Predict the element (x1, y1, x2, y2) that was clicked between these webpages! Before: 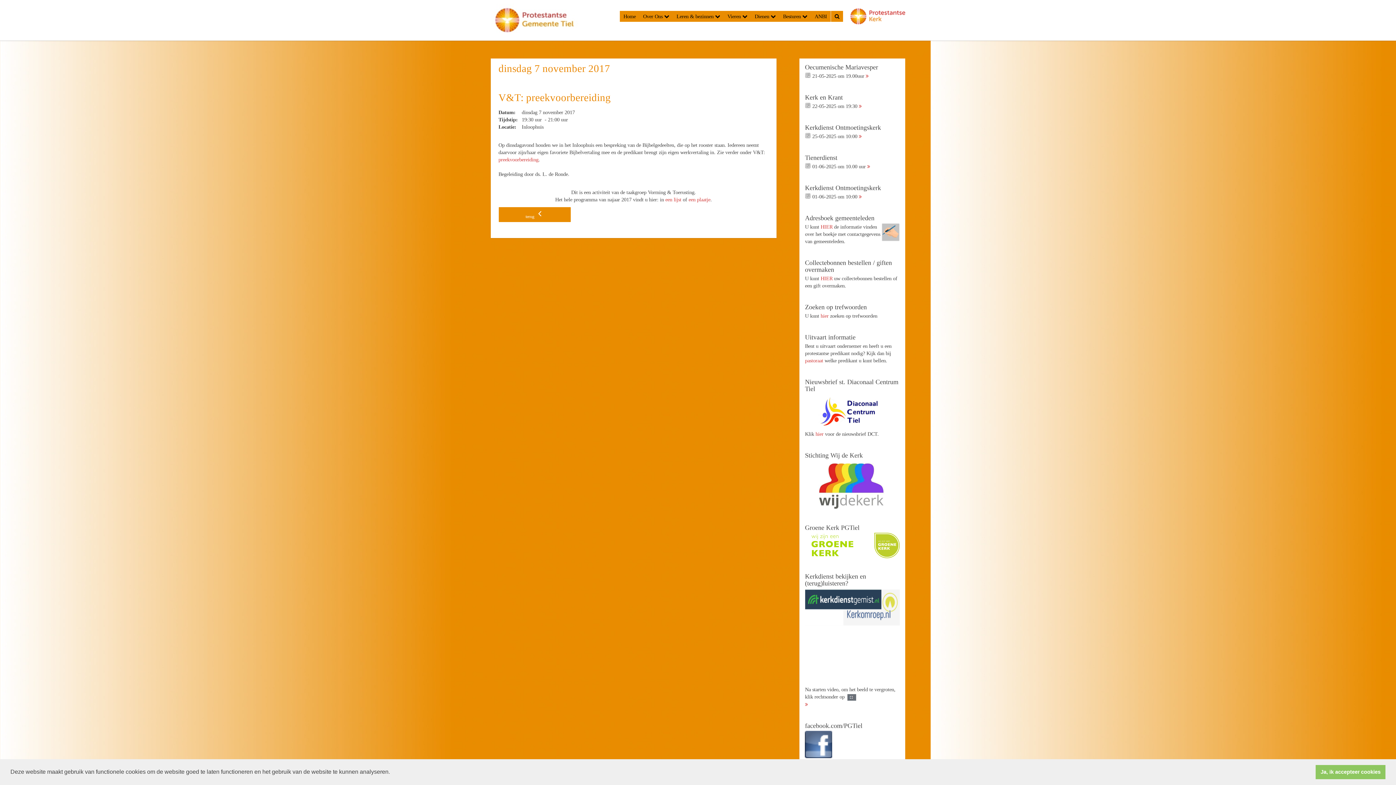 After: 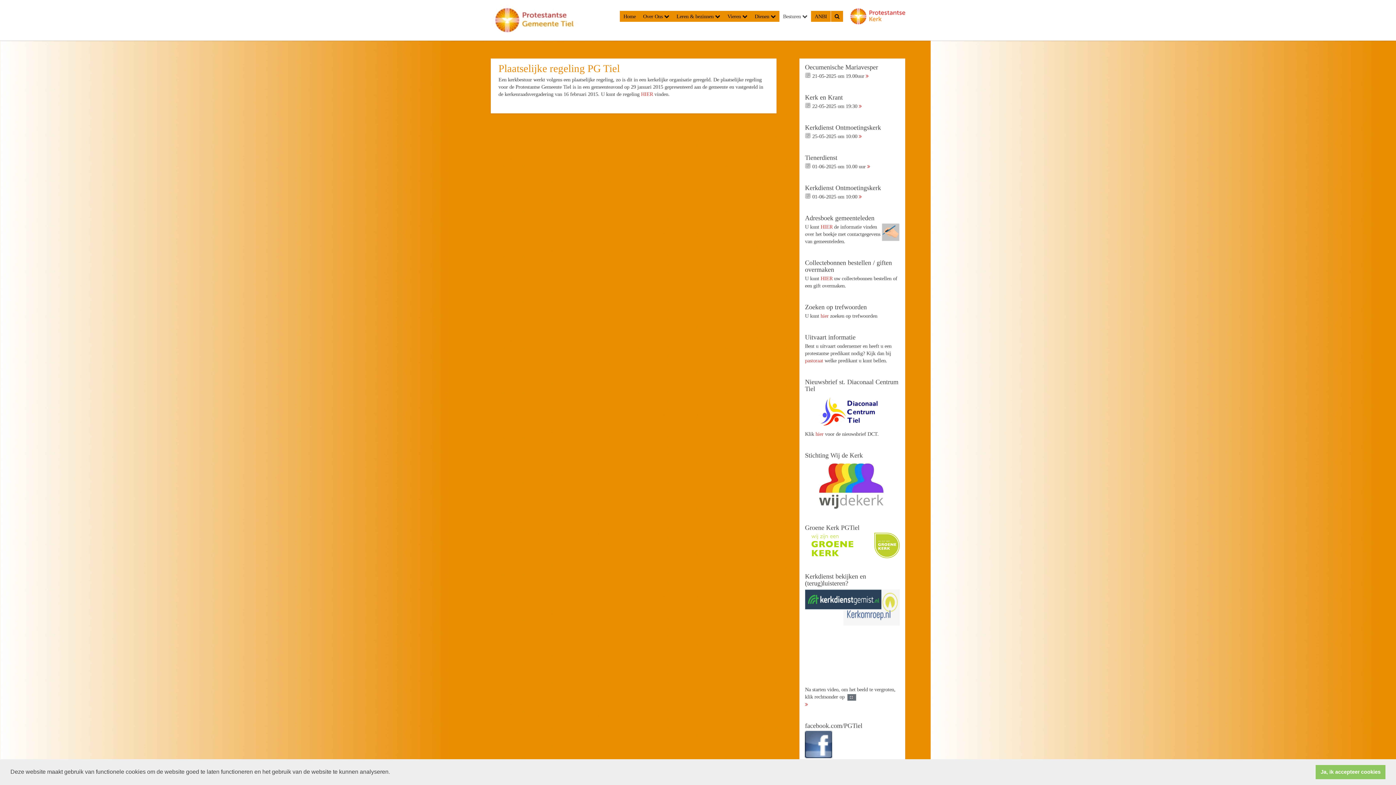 Action: label: Besturen  bbox: (779, 10, 811, 21)